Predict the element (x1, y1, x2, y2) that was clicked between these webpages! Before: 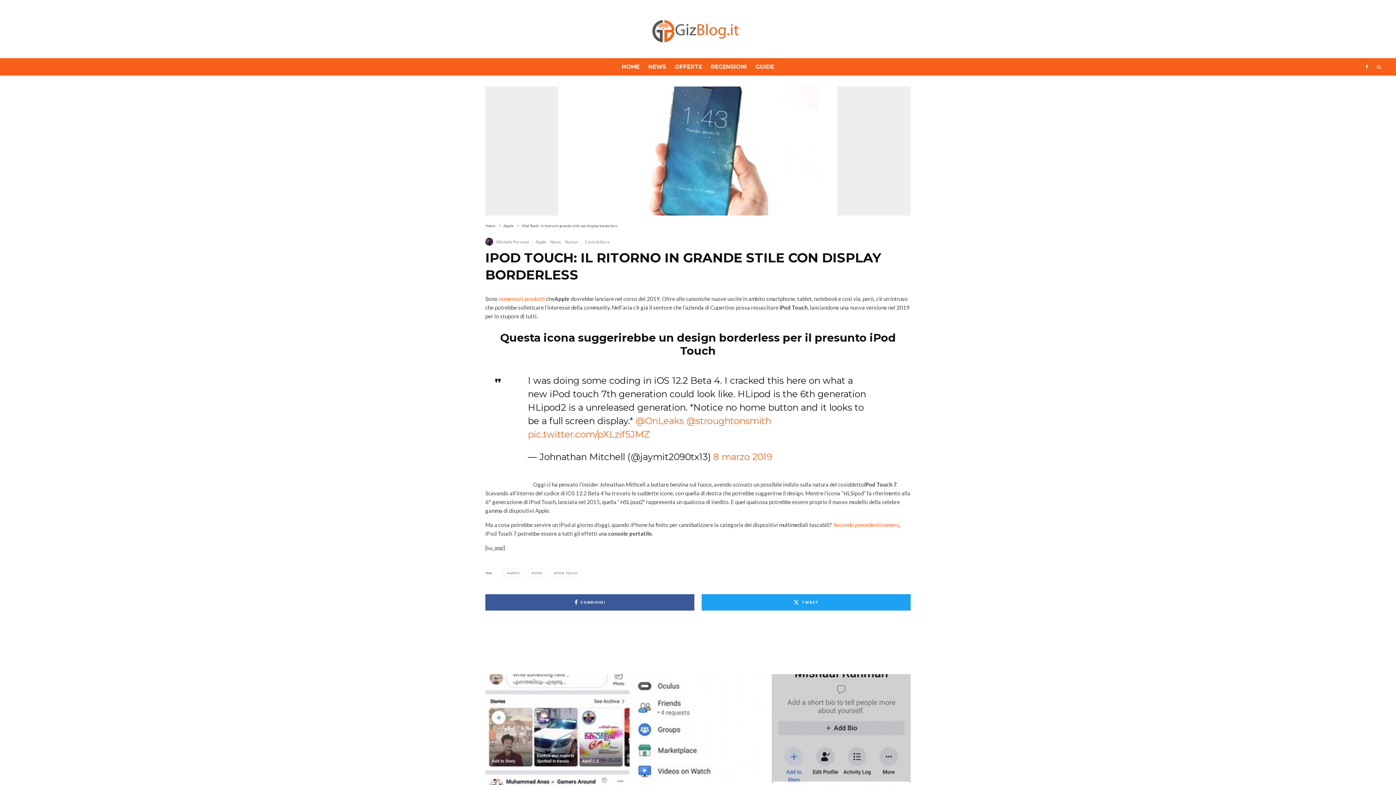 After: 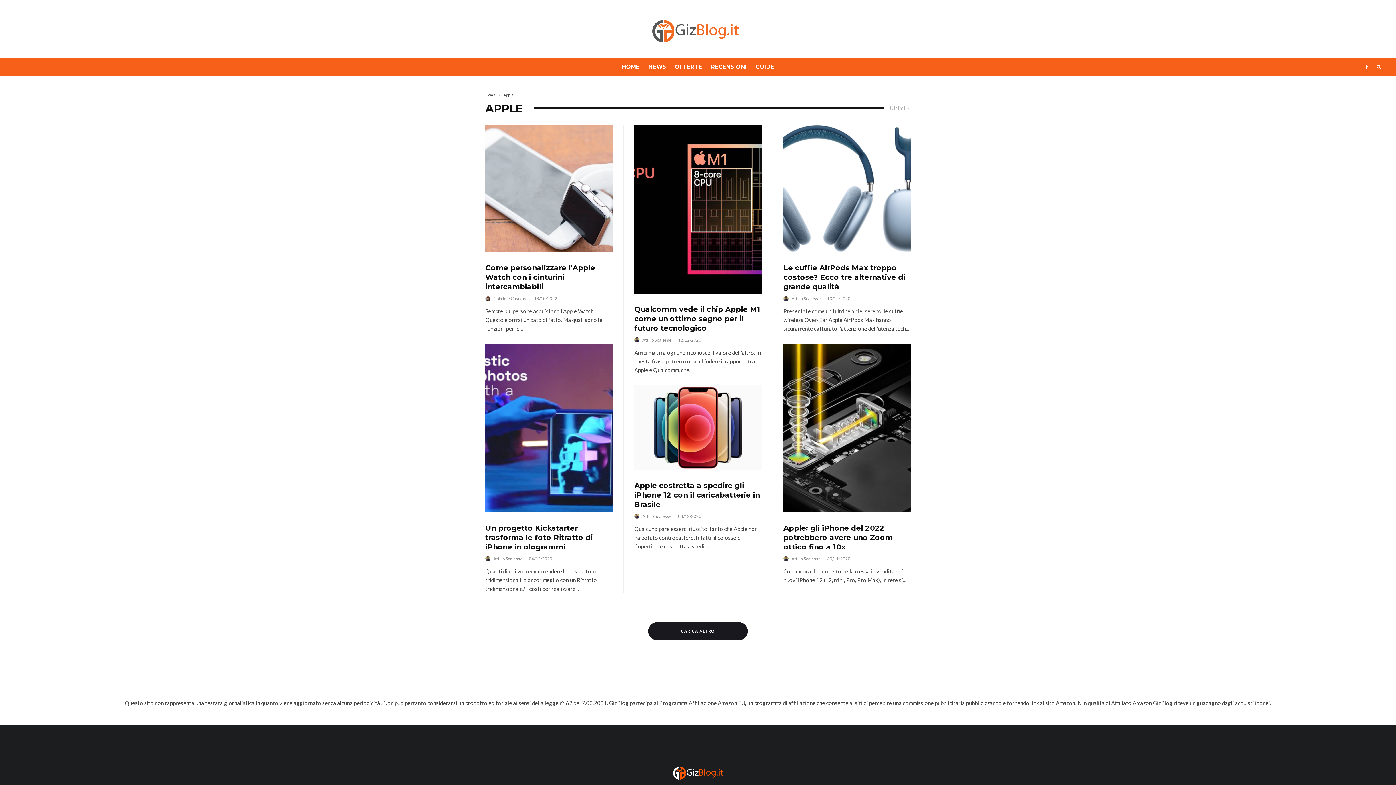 Action: label: APPLE bbox: (503, 409, 524, 418)